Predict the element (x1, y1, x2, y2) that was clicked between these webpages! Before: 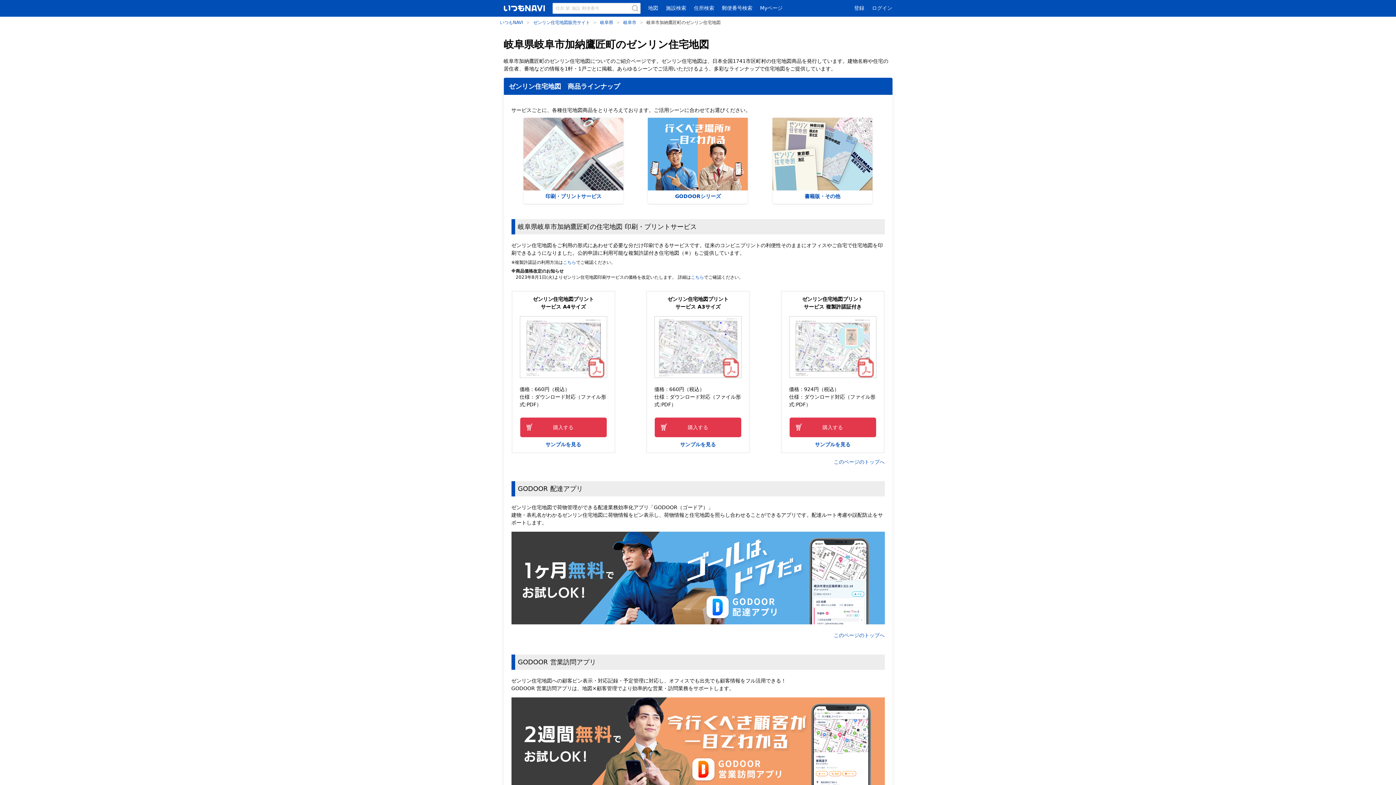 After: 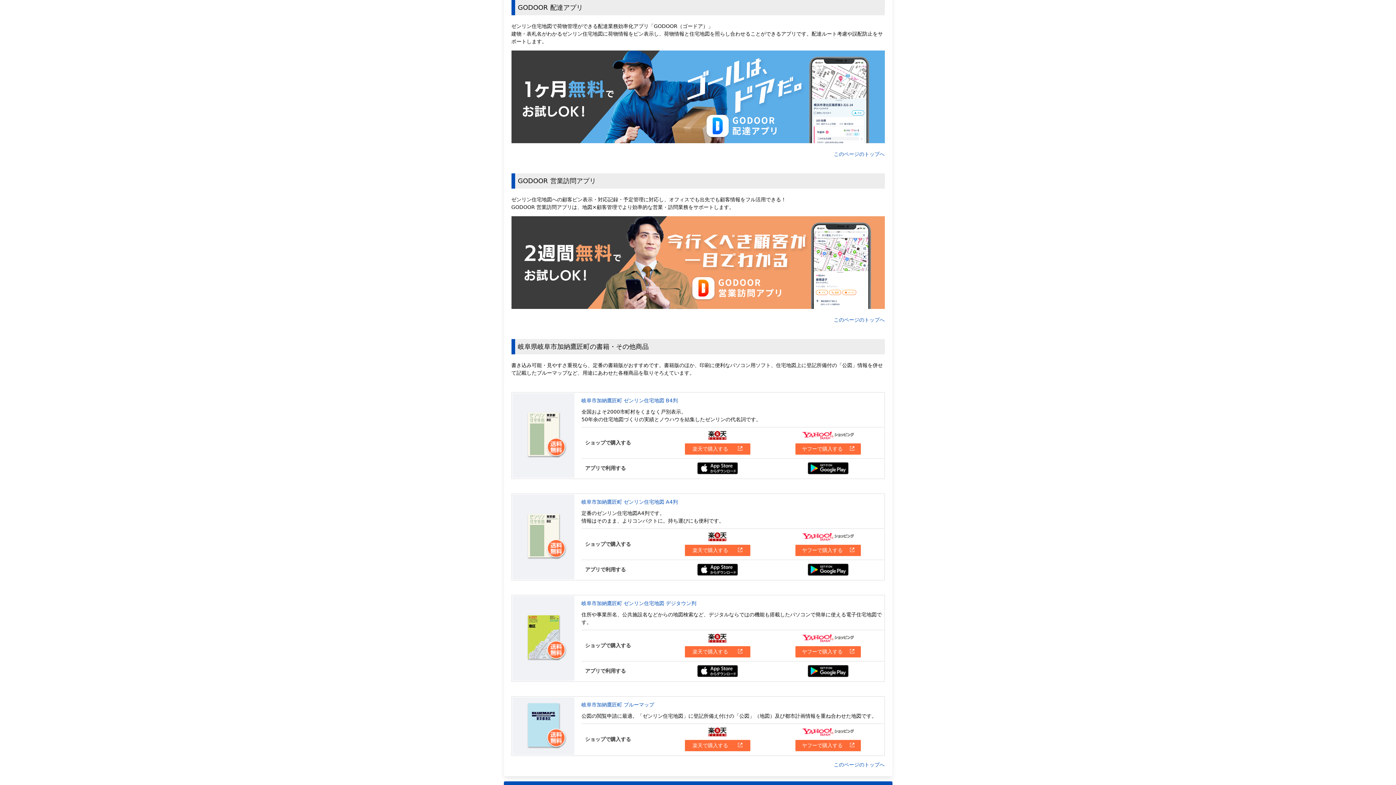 Action: label: 
GODOORシリーズ bbox: (648, 117, 748, 204)